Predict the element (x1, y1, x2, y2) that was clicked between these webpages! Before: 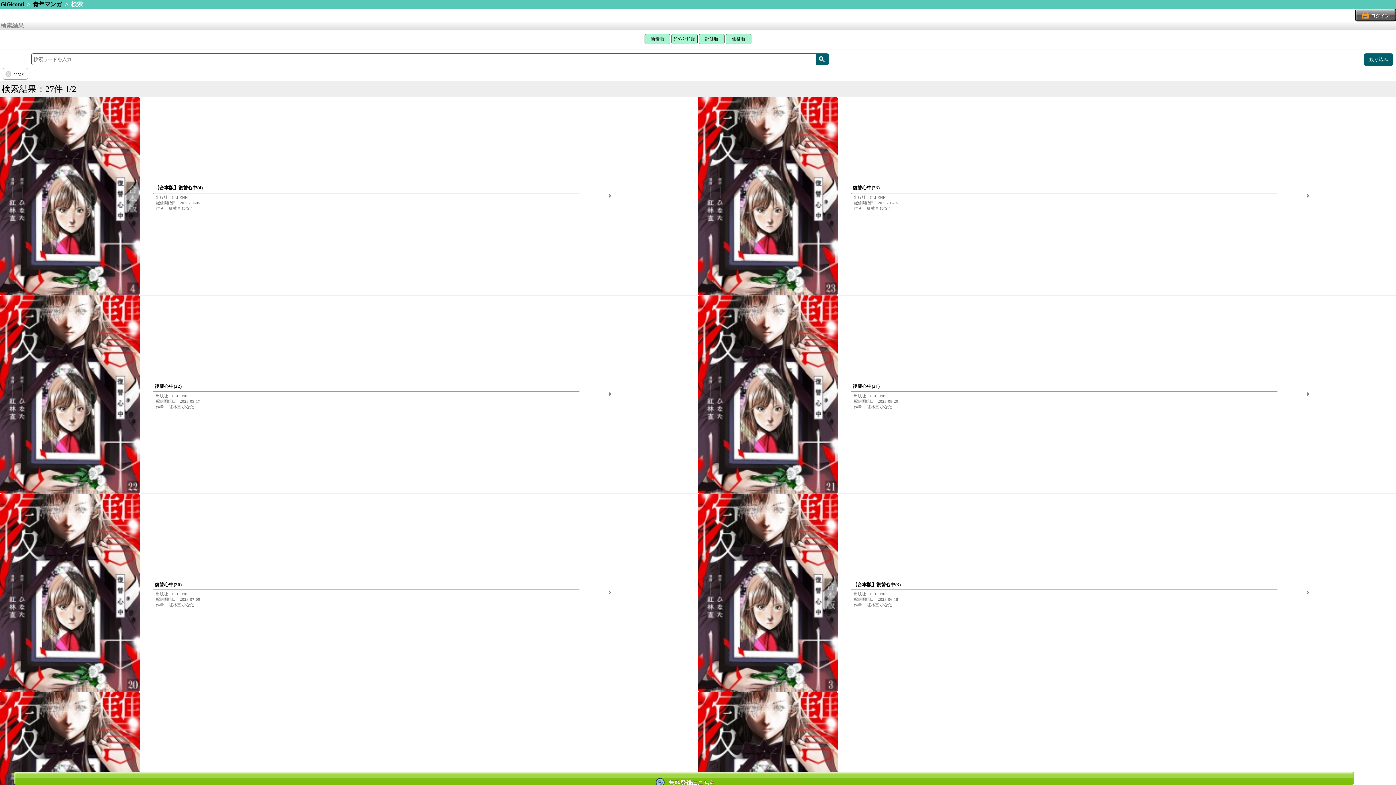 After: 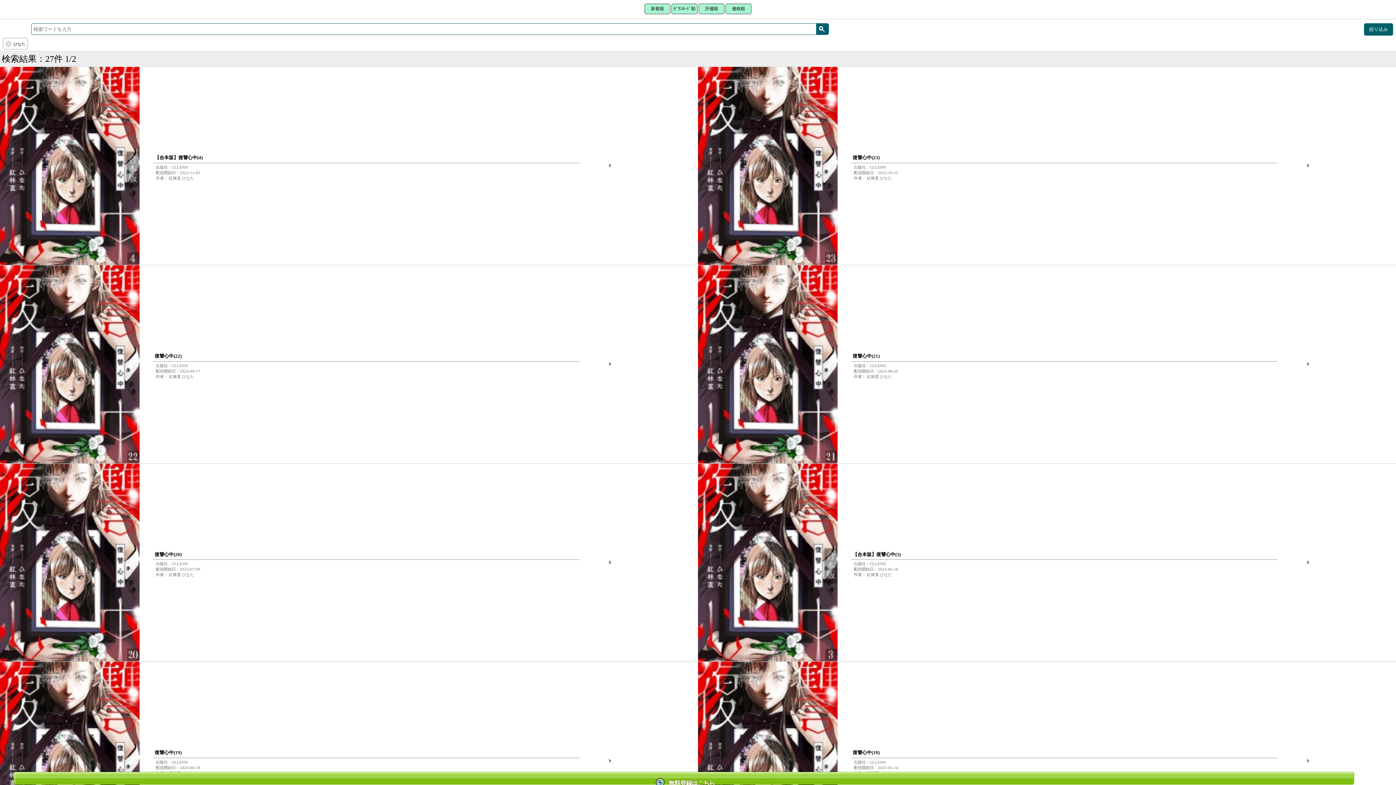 Action: label: 新着順 bbox: (644, 33, 670, 44)